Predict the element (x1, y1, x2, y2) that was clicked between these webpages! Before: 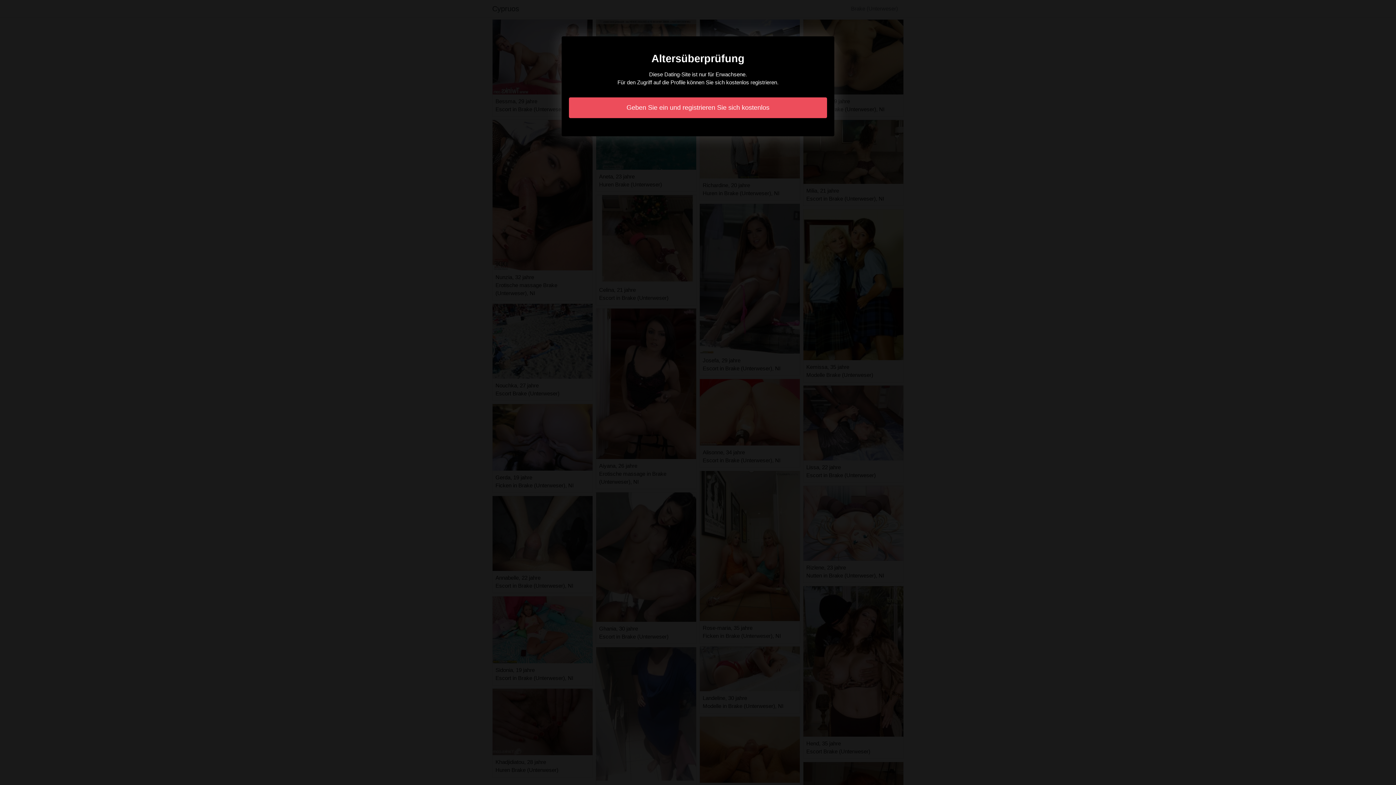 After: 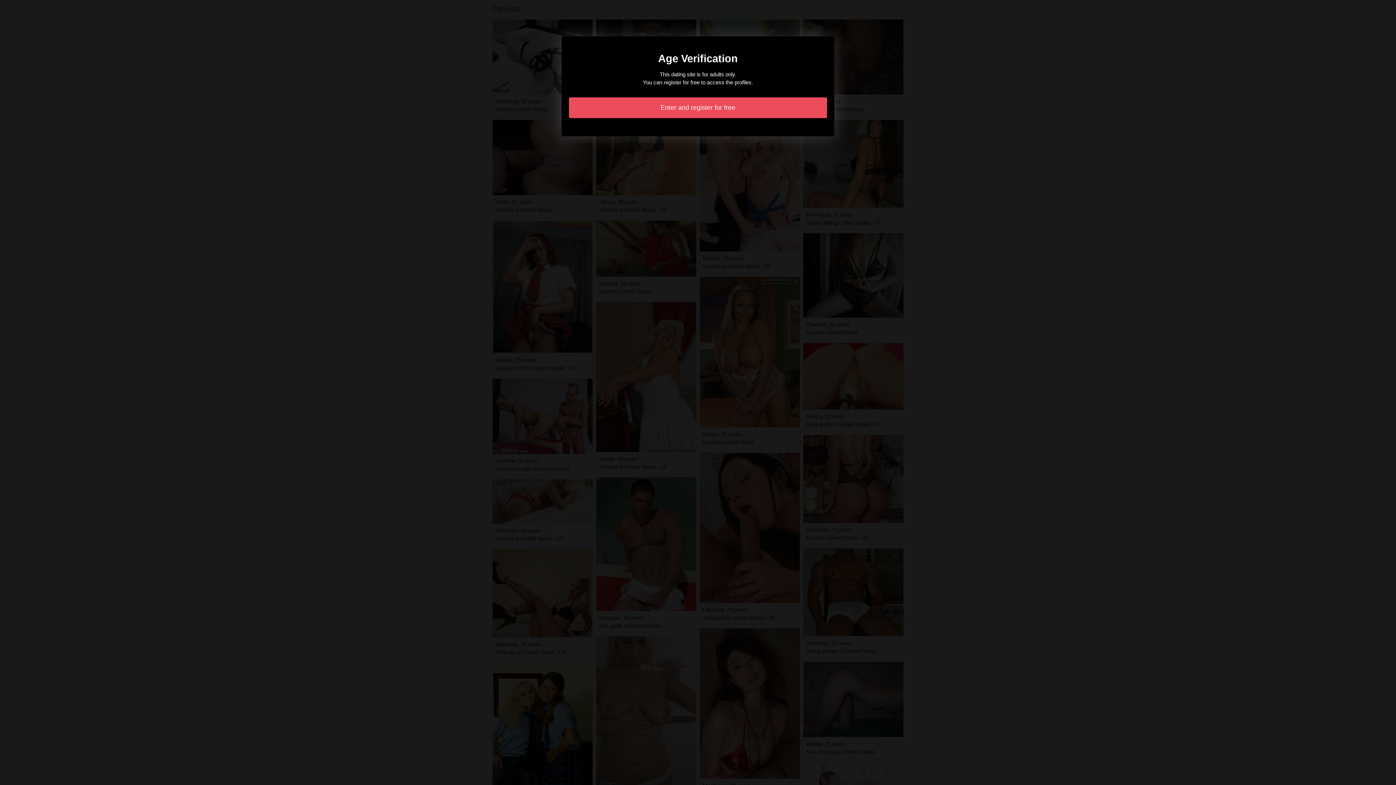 Action: label: Geben Sie ein und registrieren Sie sich kostenlos bbox: (569, 97, 827, 118)